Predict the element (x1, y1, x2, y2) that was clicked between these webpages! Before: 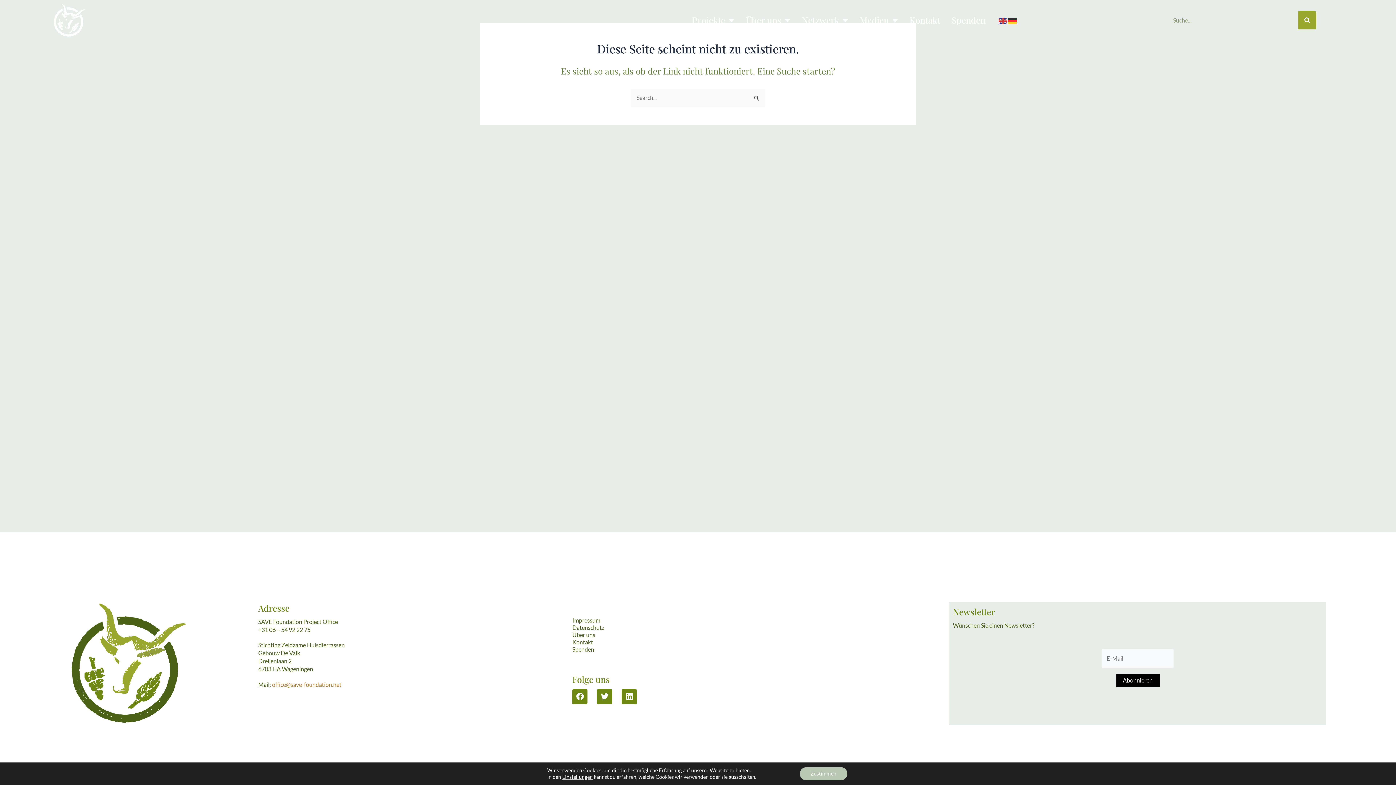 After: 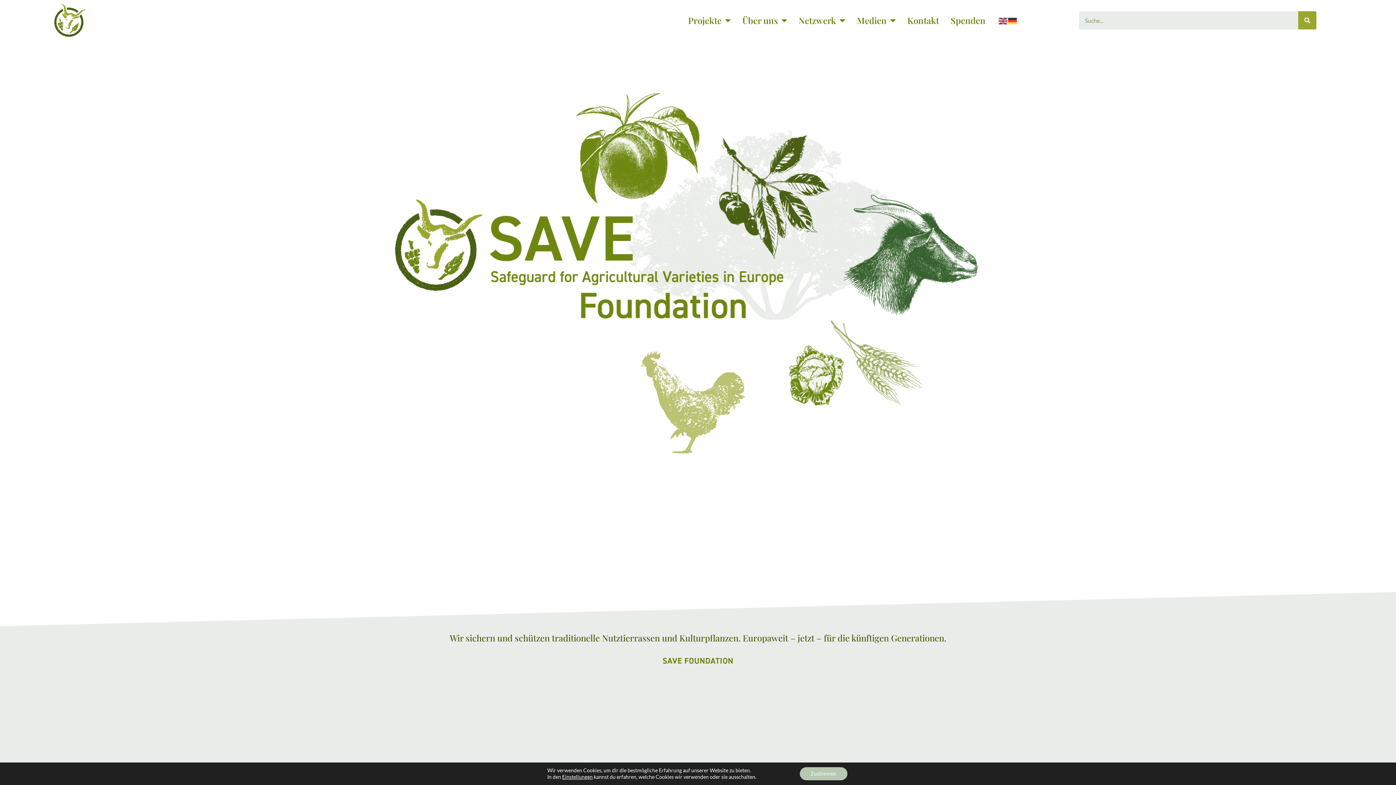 Action: bbox: (53, 3, 85, 36)